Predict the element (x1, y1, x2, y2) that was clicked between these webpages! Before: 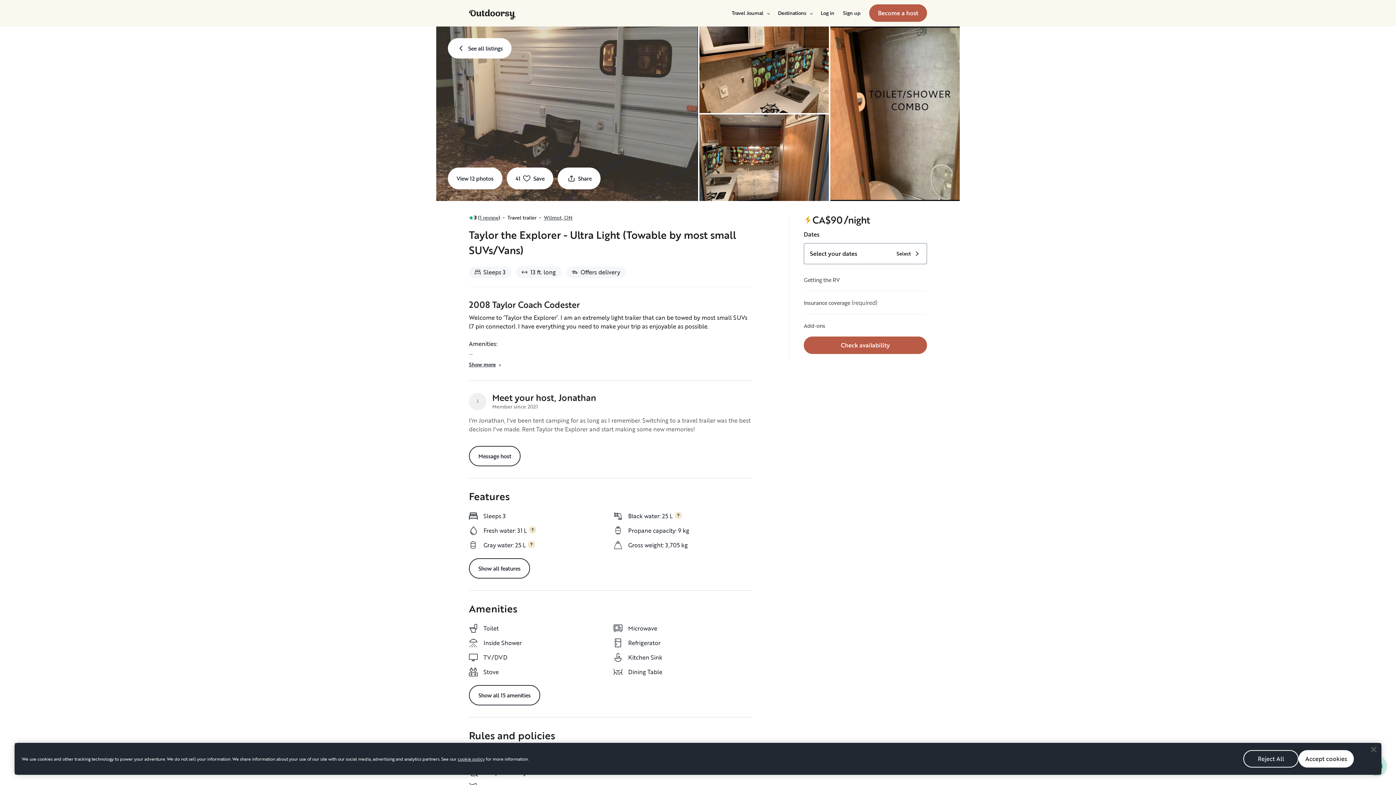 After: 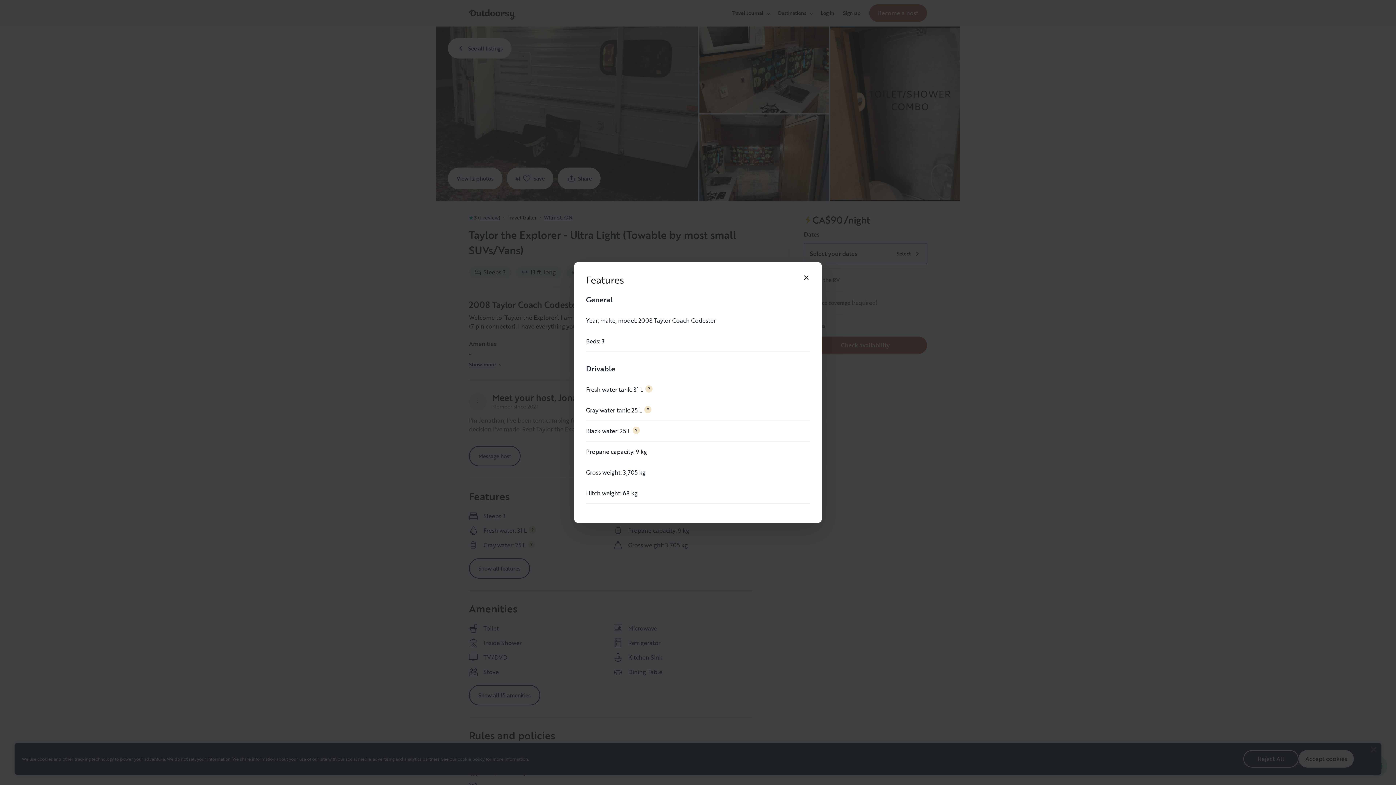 Action: bbox: (469, 558, 530, 578) label: Show all features